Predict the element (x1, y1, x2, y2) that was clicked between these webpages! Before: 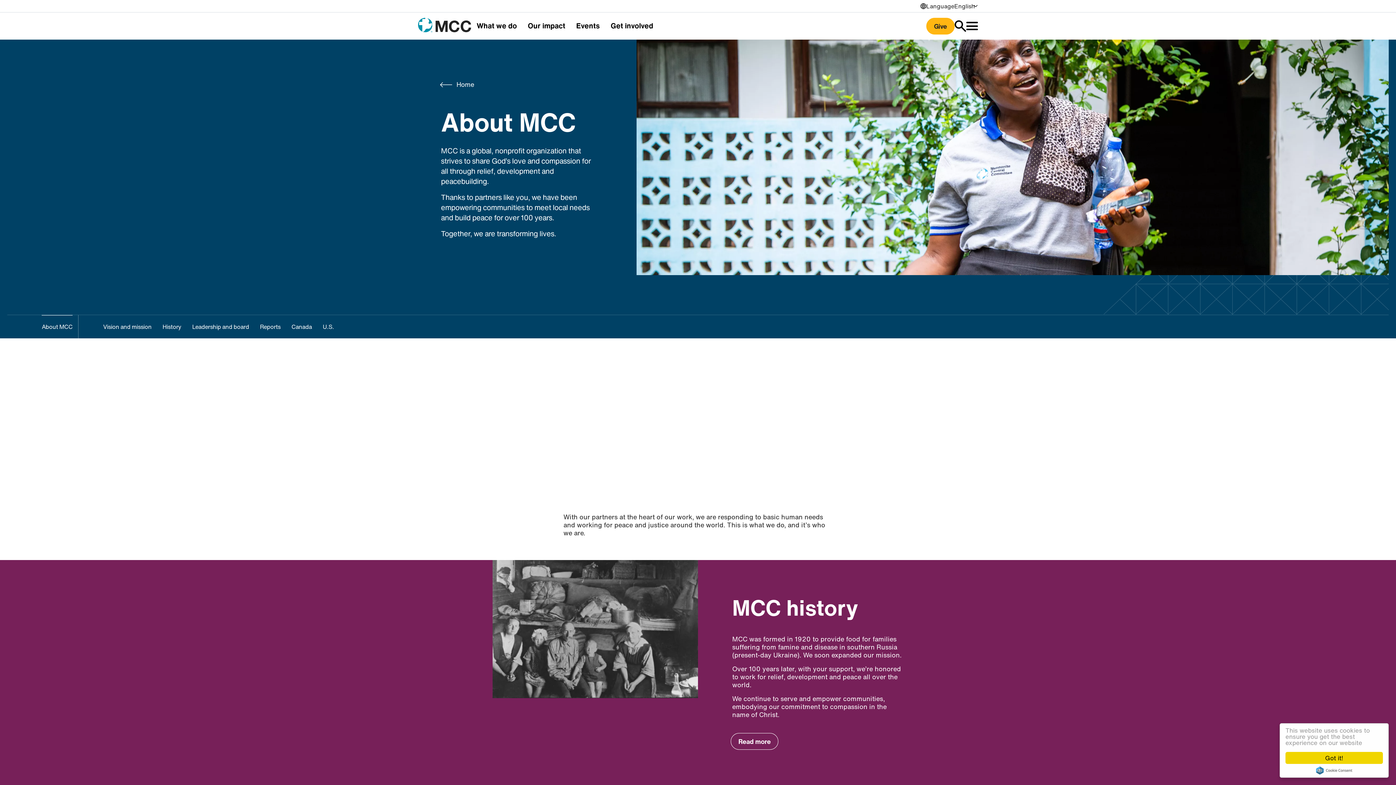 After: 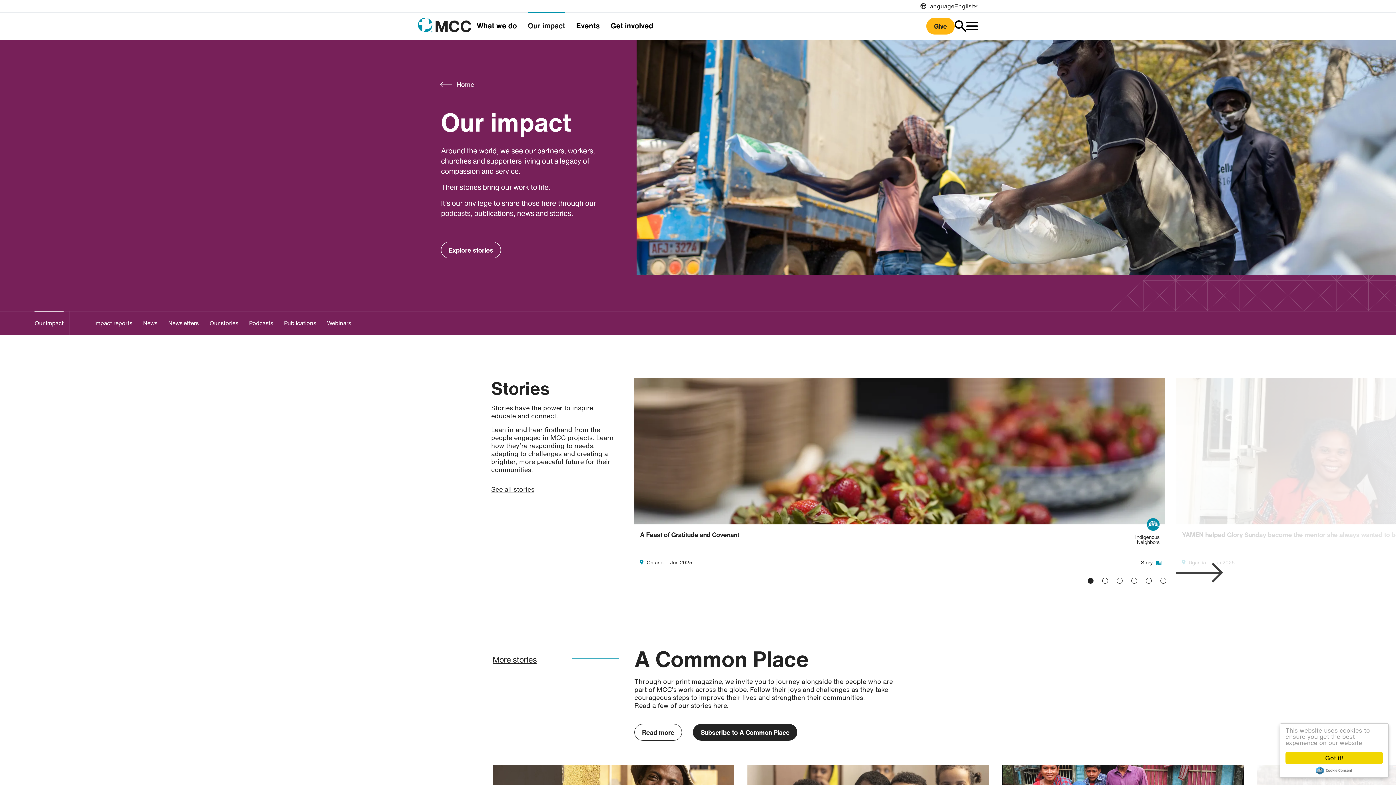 Action: bbox: (528, 12, 565, 35) label: Our impact